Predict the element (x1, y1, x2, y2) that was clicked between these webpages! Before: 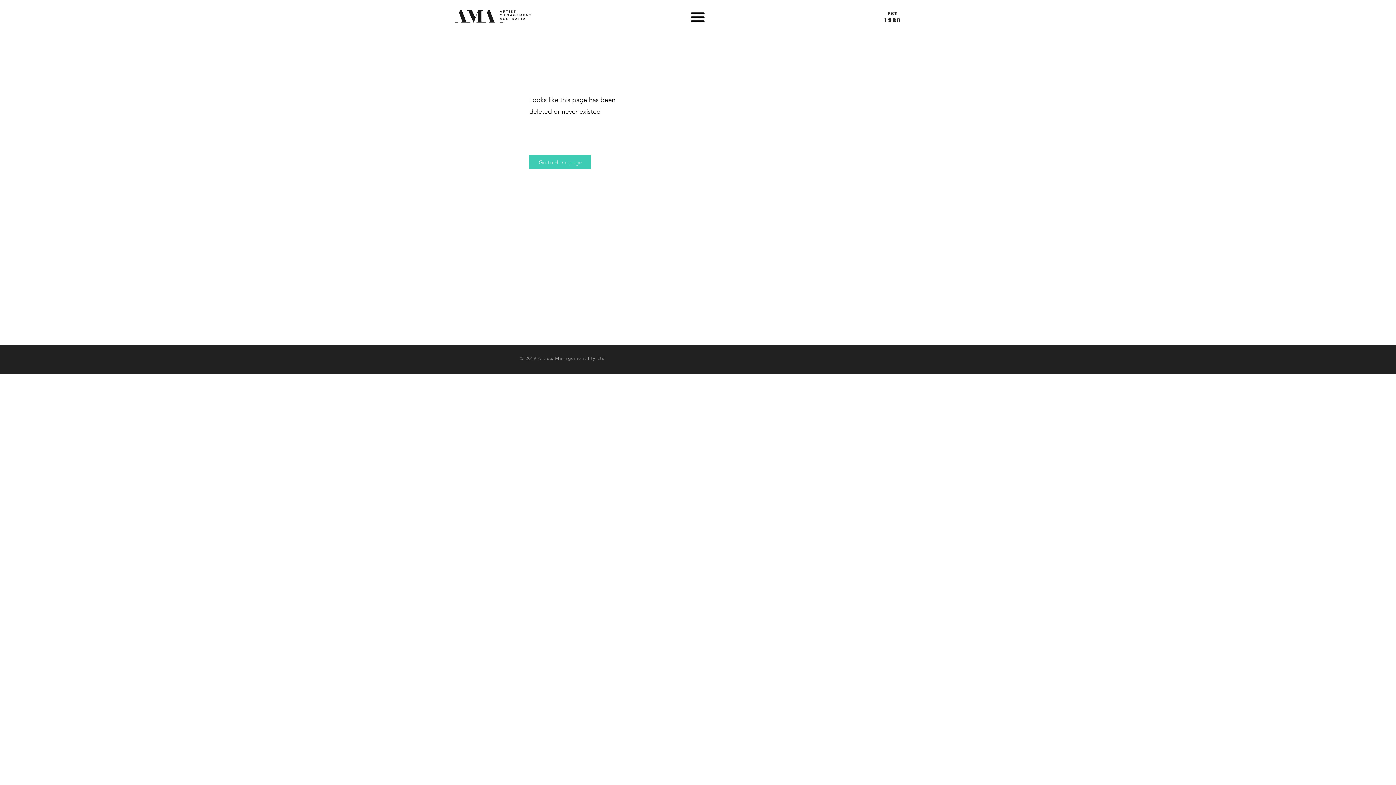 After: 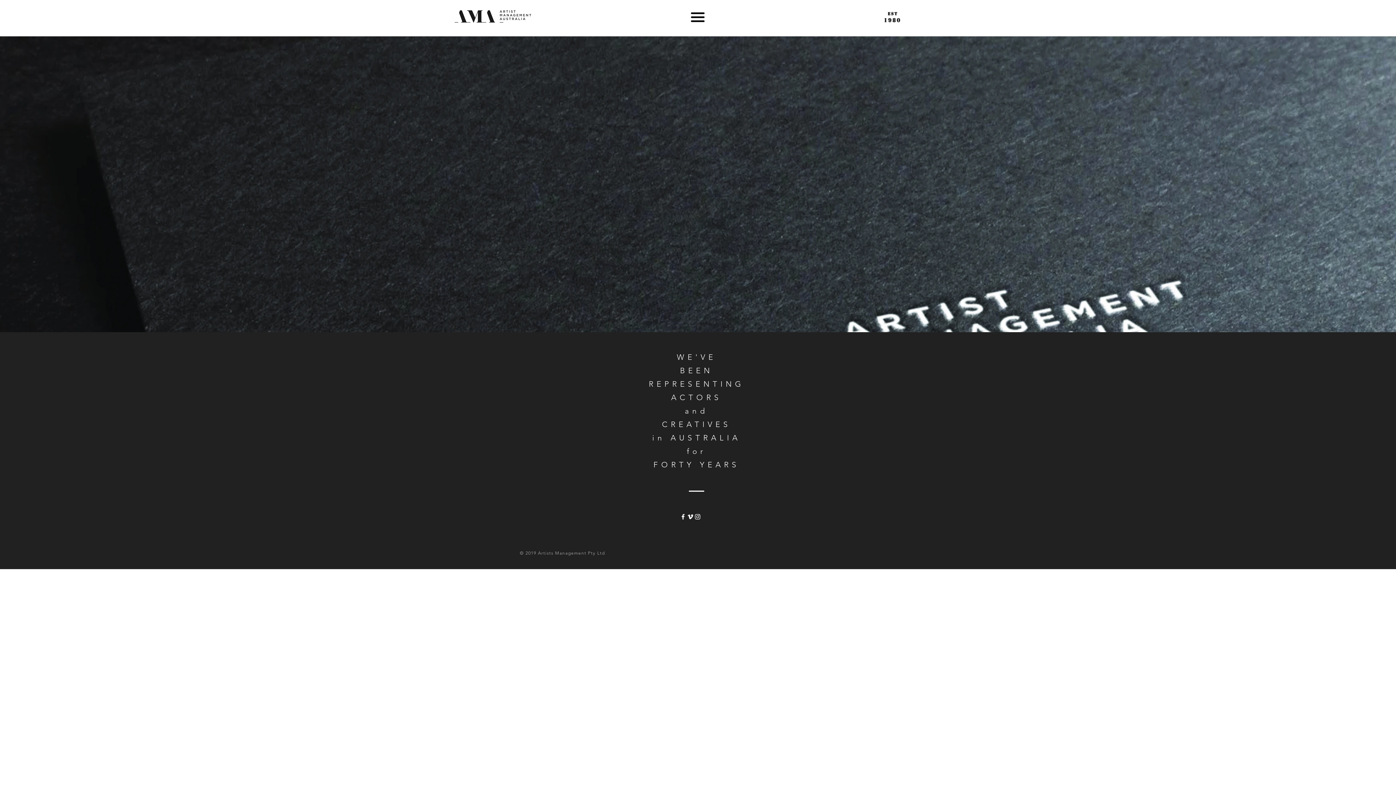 Action: label: Go to Homepage bbox: (529, 154, 591, 169)